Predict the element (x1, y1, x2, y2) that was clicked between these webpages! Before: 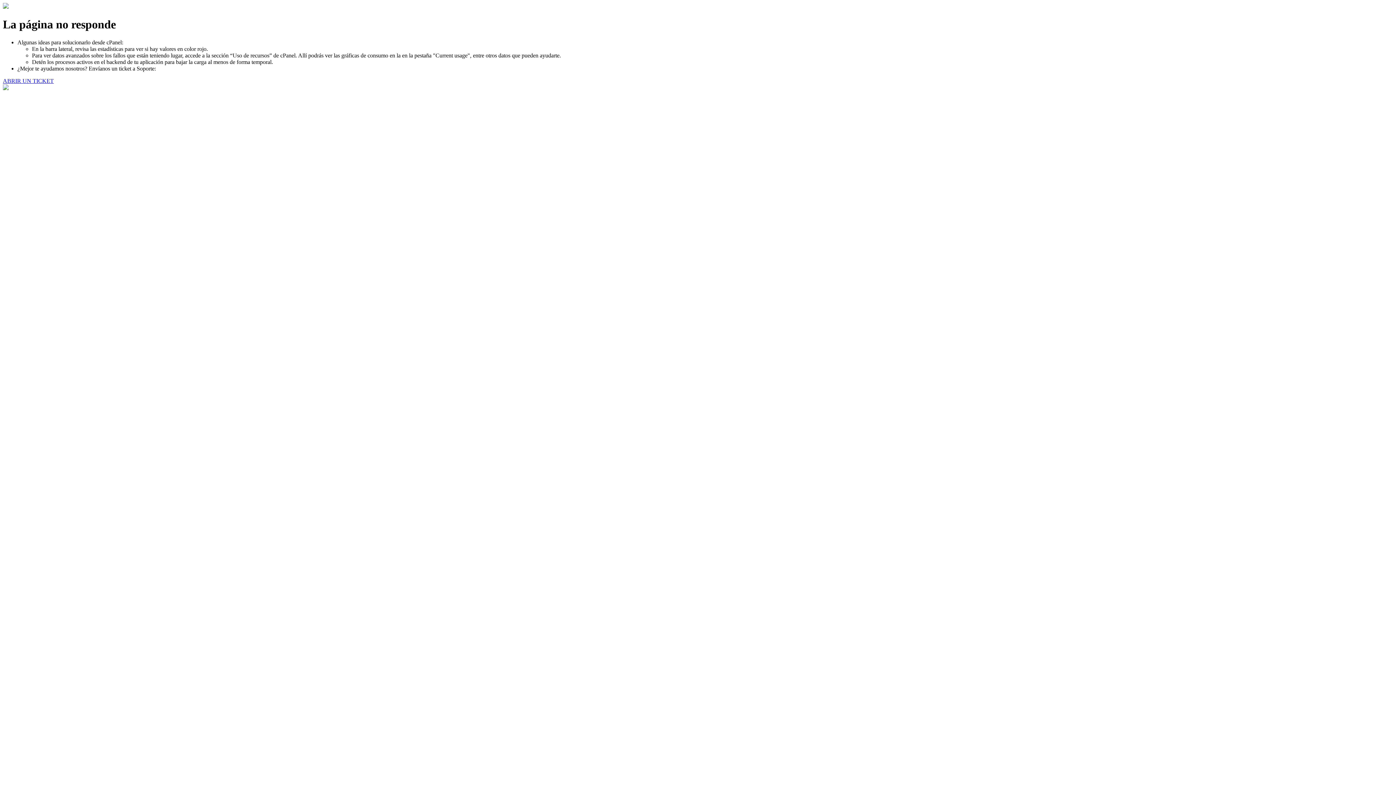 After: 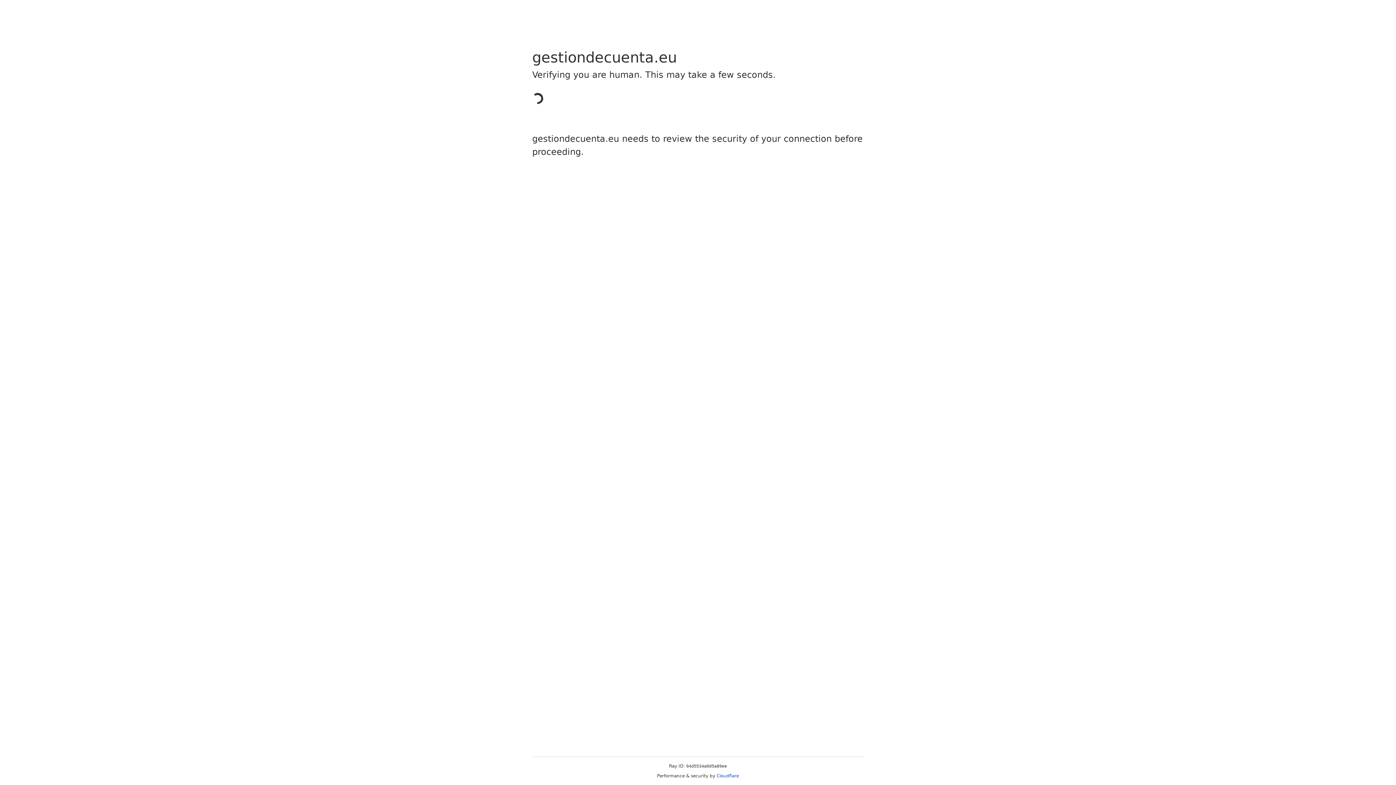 Action: label: ABRIR UN TICKET bbox: (2, 77, 53, 83)